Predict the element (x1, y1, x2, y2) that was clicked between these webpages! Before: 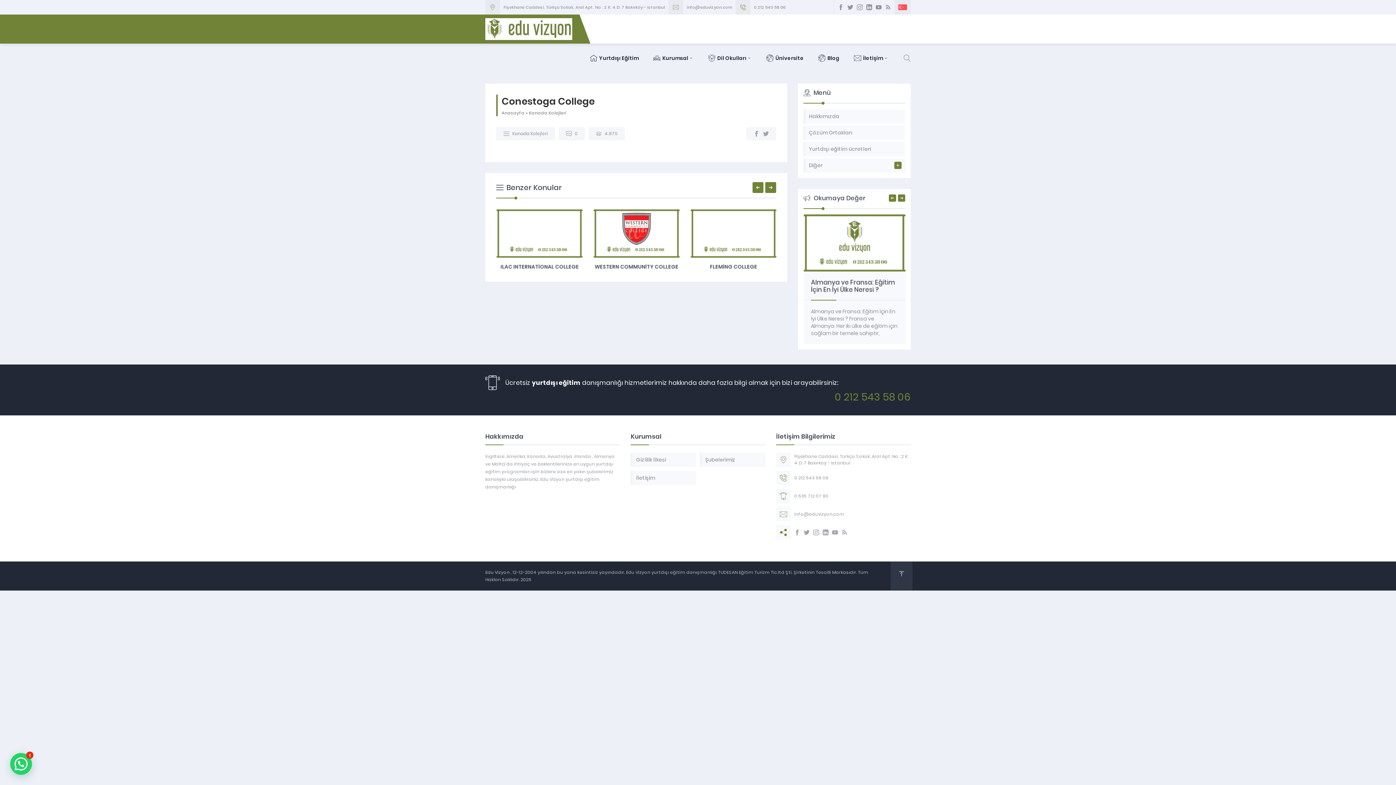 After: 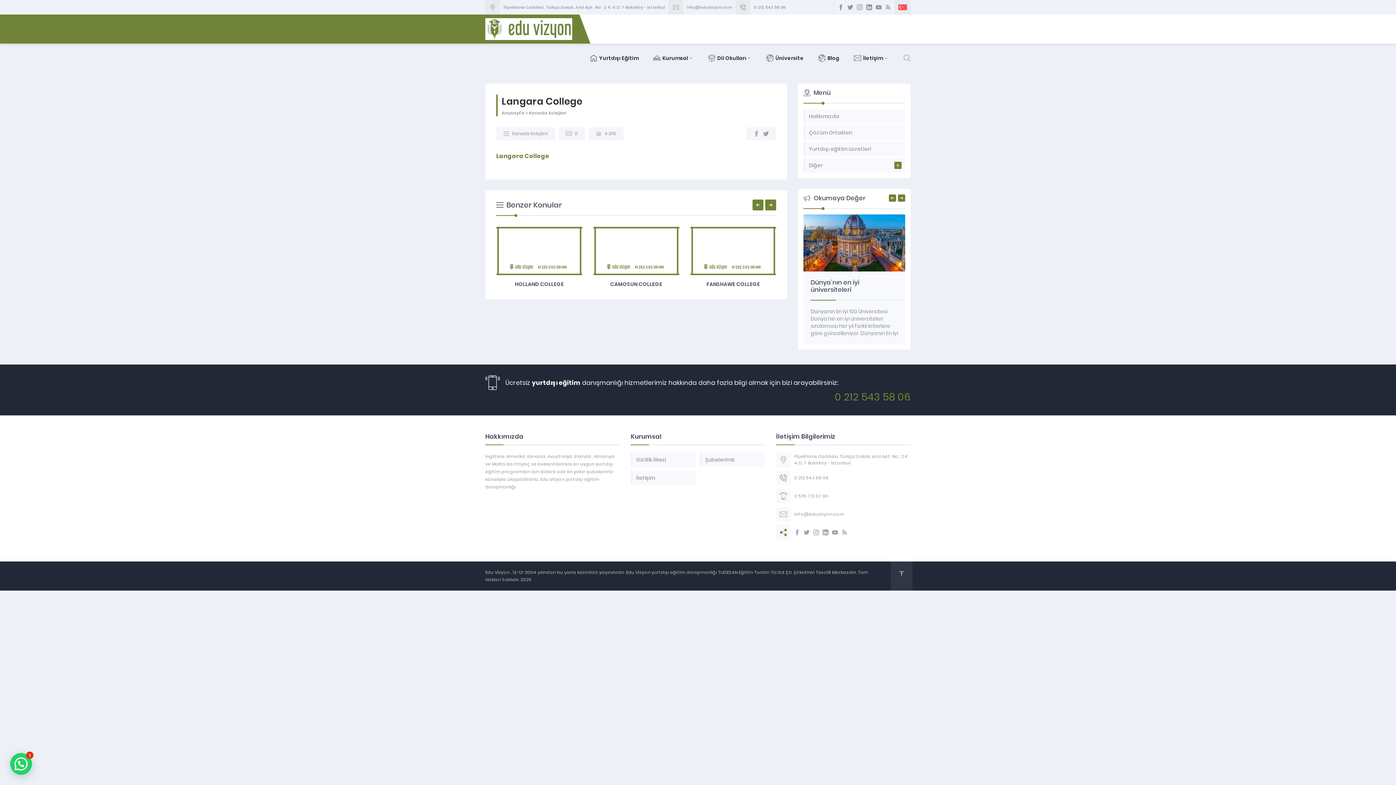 Action: label: LANGARA COLLEGE bbox: (611, 263, 661, 270)